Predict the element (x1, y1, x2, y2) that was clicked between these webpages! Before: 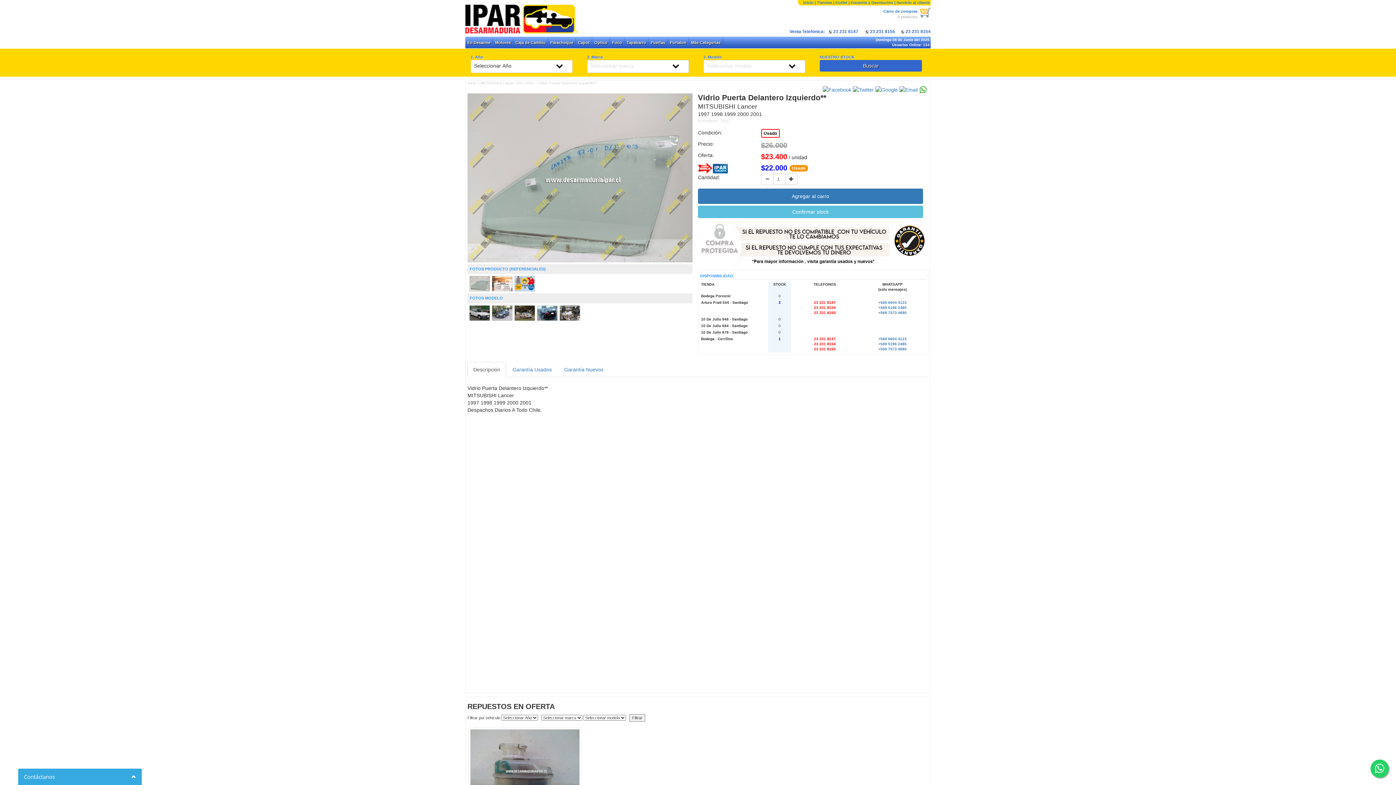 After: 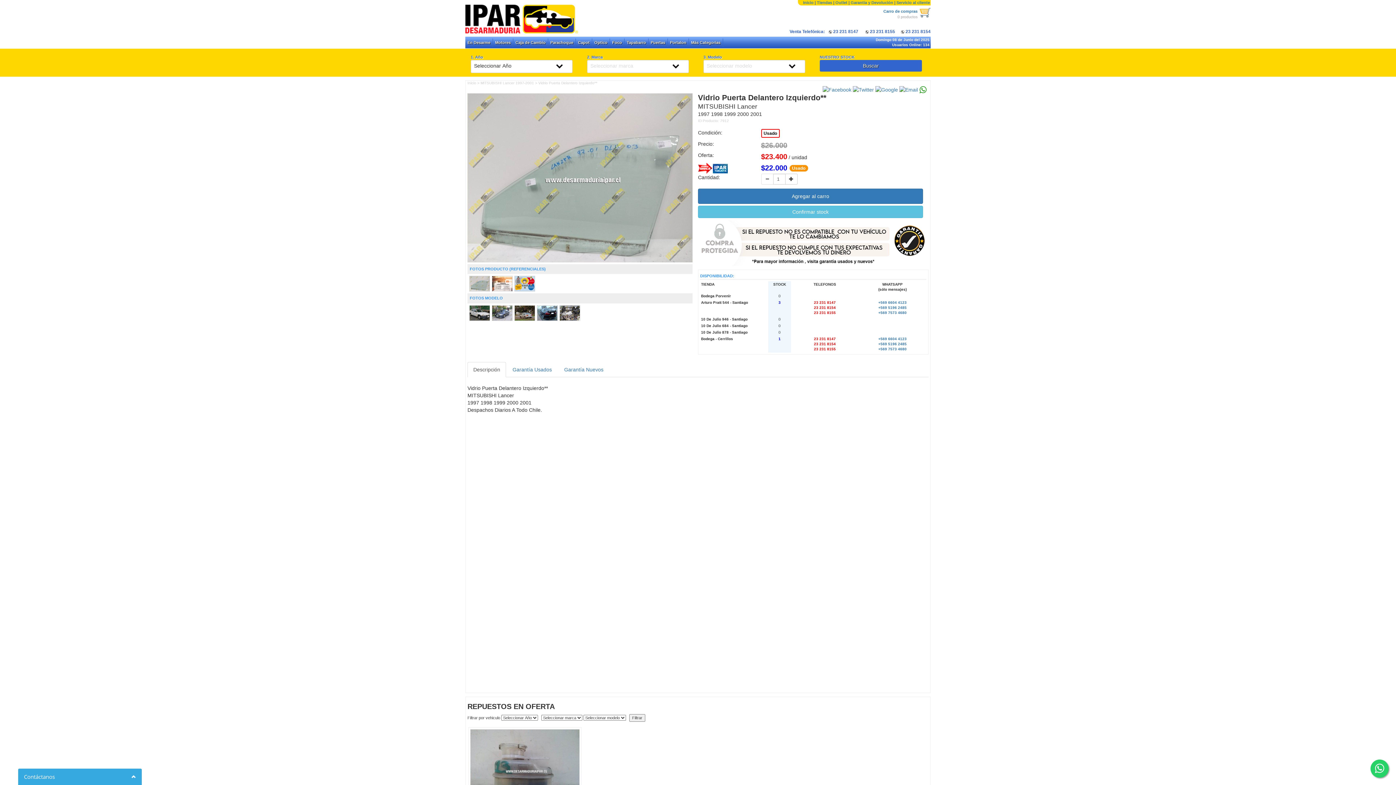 Action: bbox: (467, 280, 490, 286)